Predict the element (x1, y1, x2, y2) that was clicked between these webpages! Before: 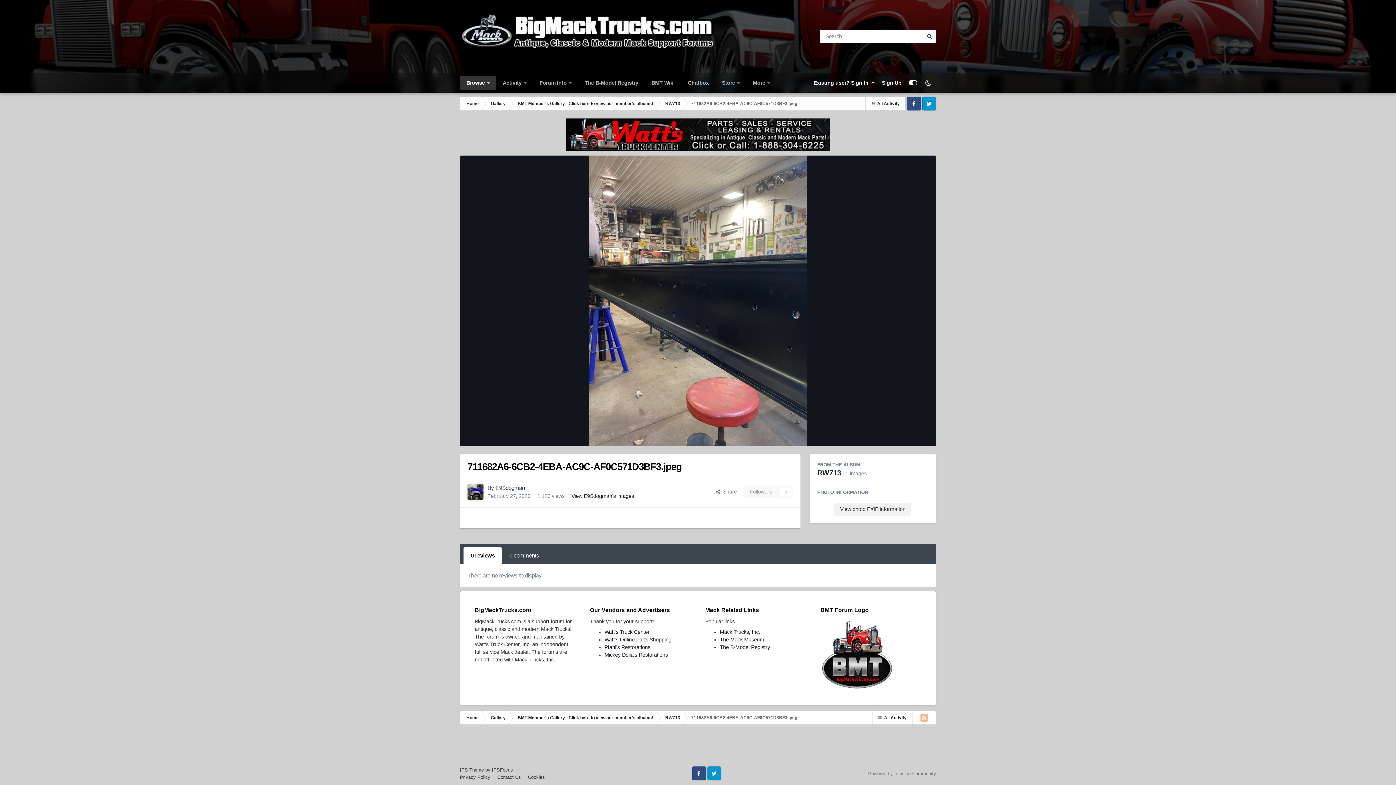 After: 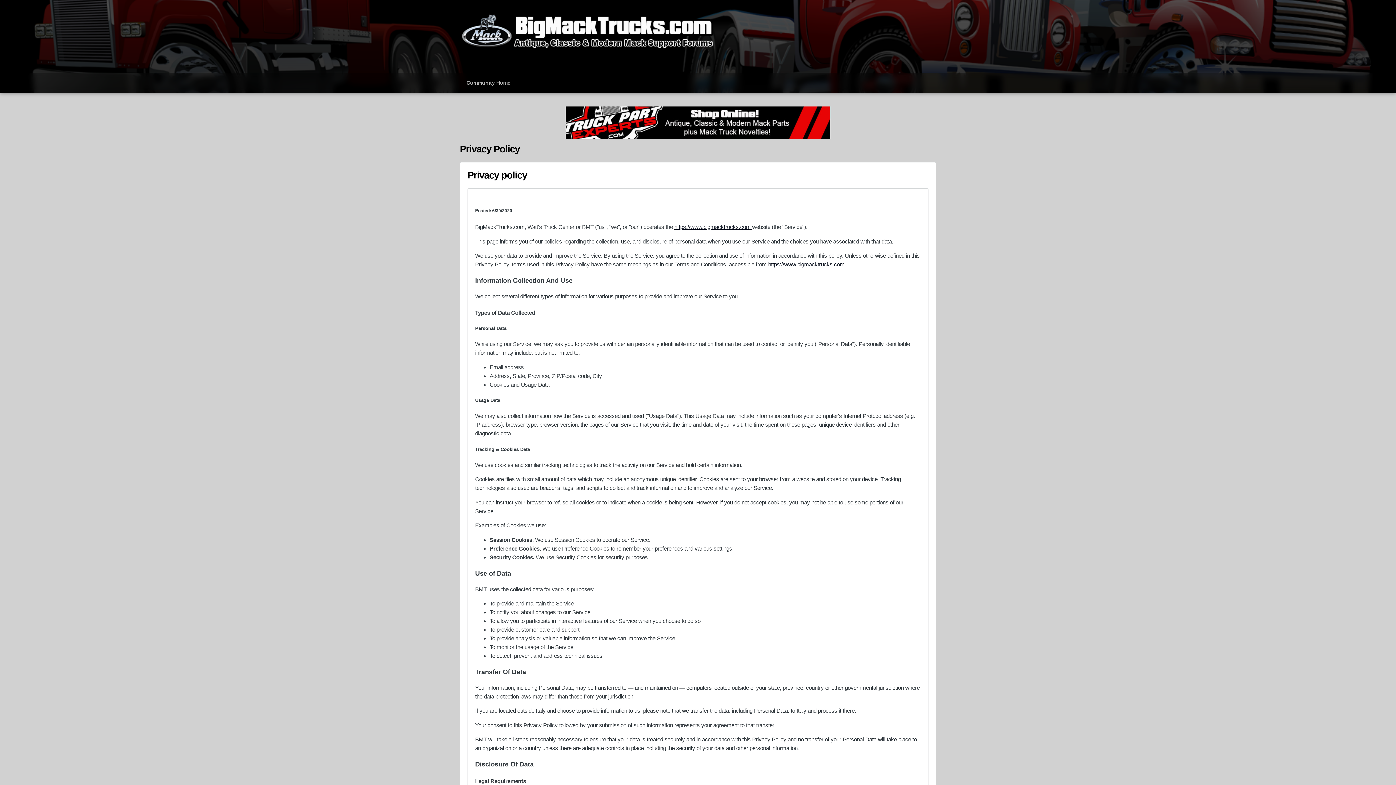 Action: bbox: (460, 774, 490, 780) label: Privacy Policy